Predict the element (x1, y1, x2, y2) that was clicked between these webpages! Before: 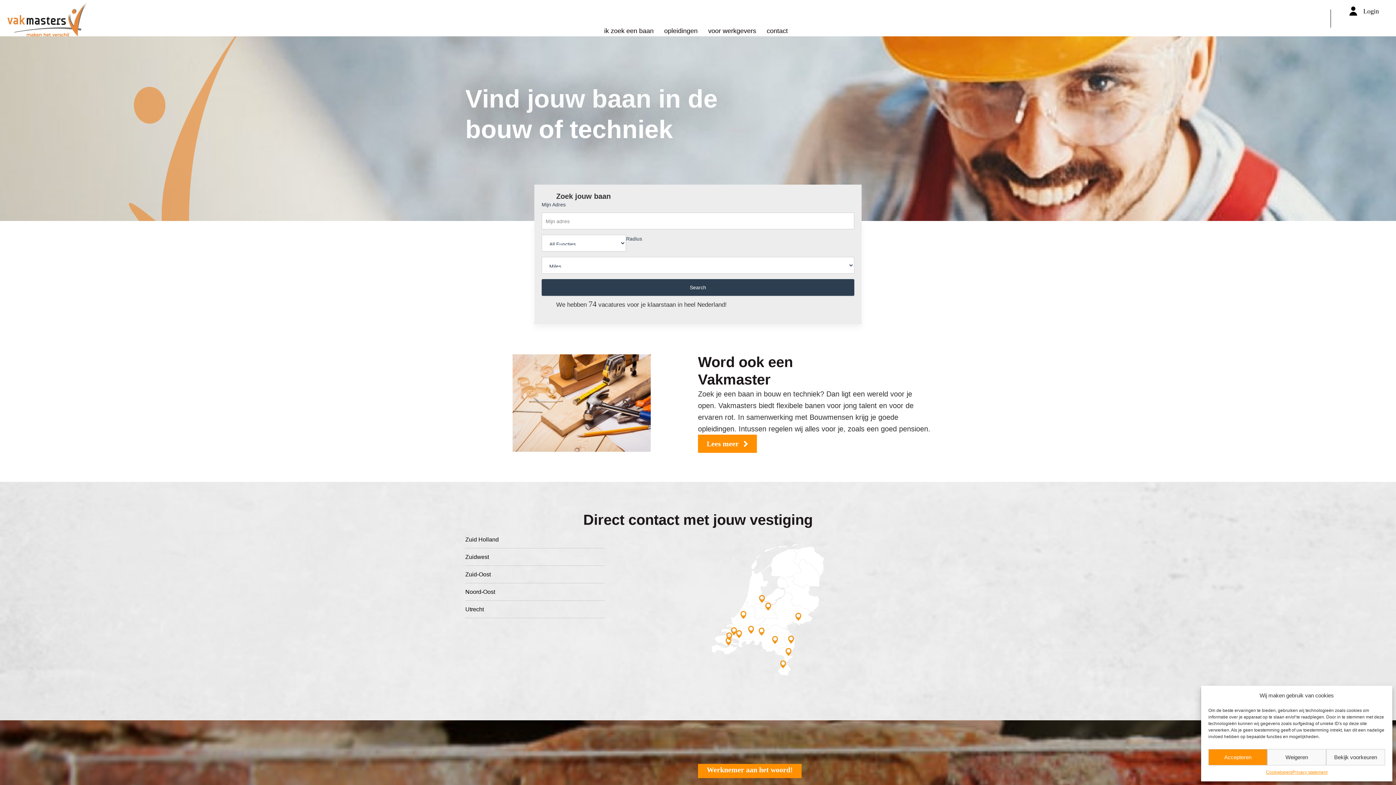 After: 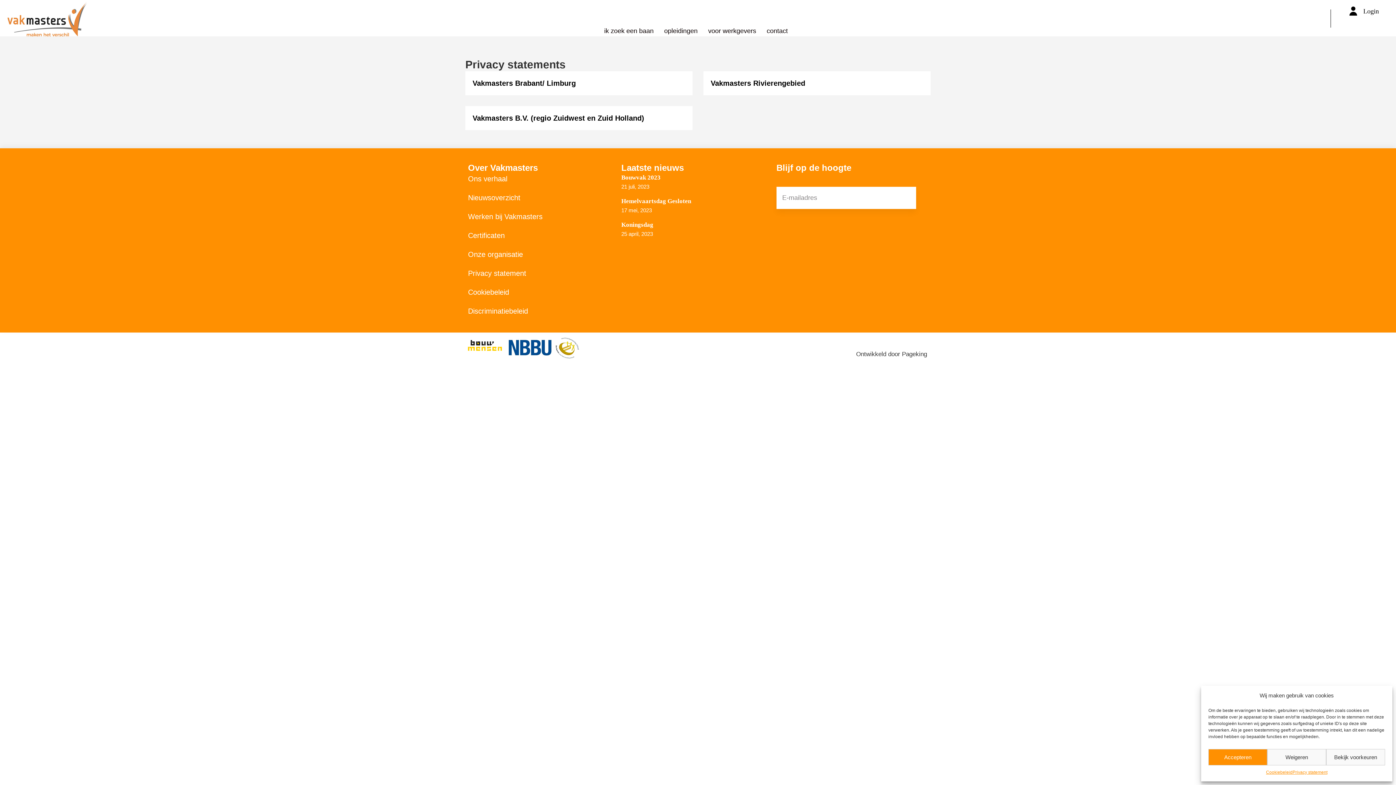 Action: bbox: (1292, 769, 1327, 776) label: Privacy statement